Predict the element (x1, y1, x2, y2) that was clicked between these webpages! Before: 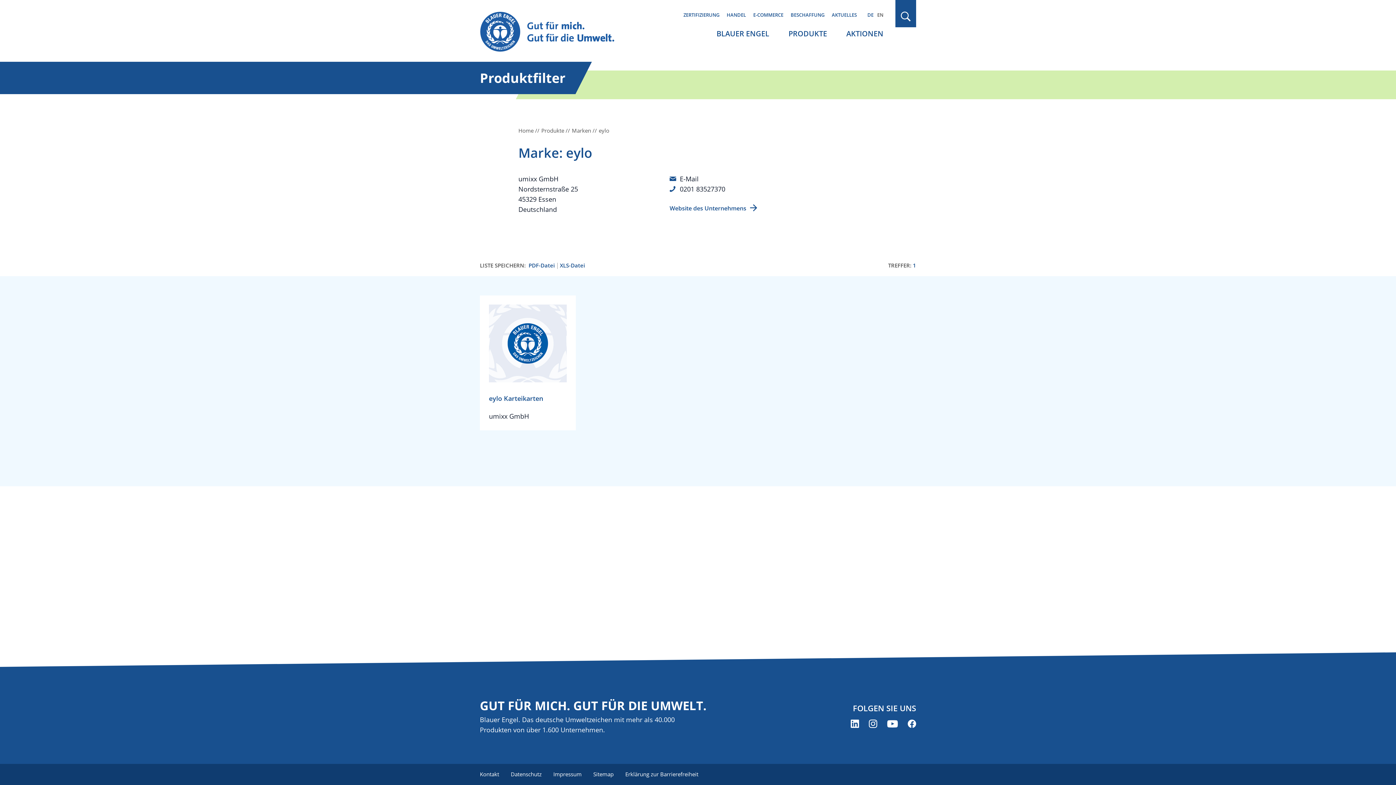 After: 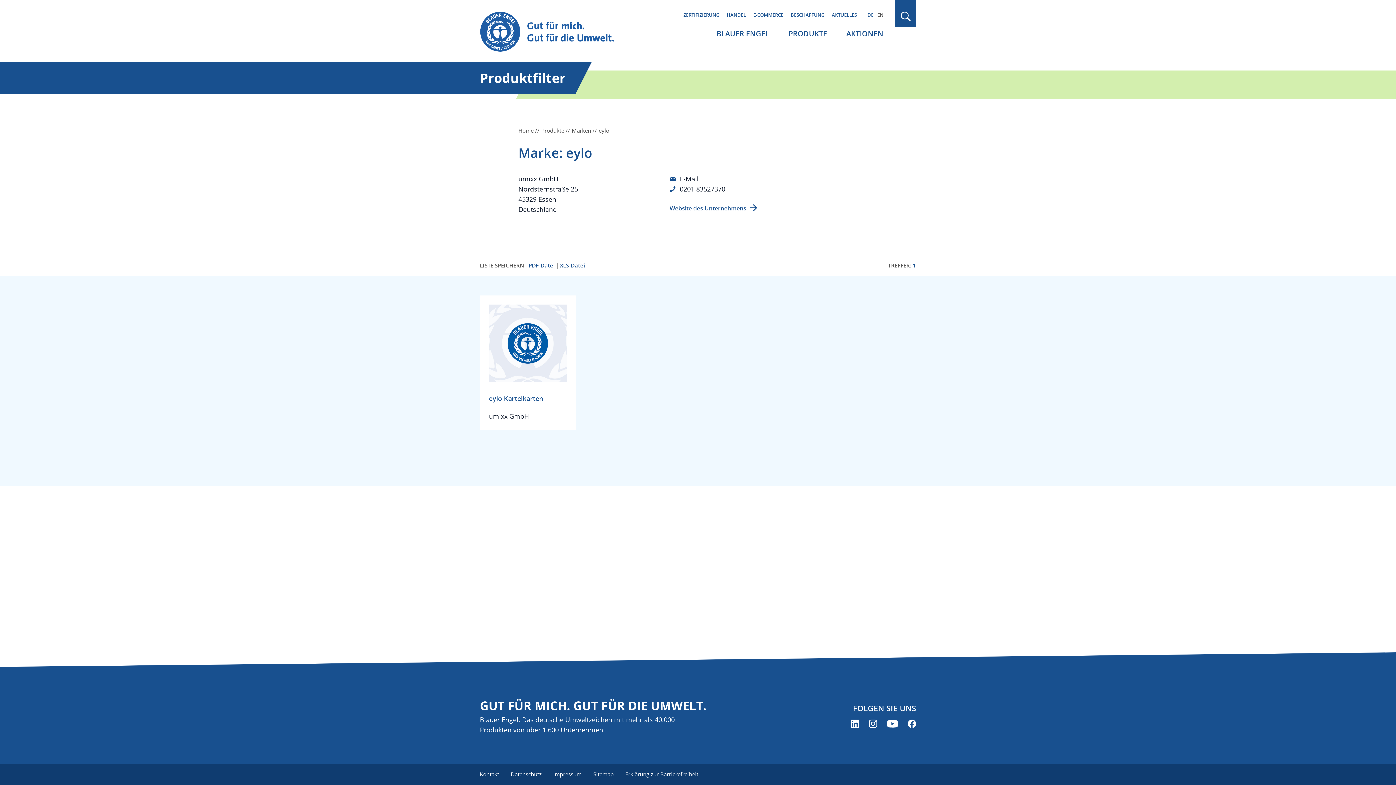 Action: label: 0201 83527370 bbox: (669, 184, 725, 194)